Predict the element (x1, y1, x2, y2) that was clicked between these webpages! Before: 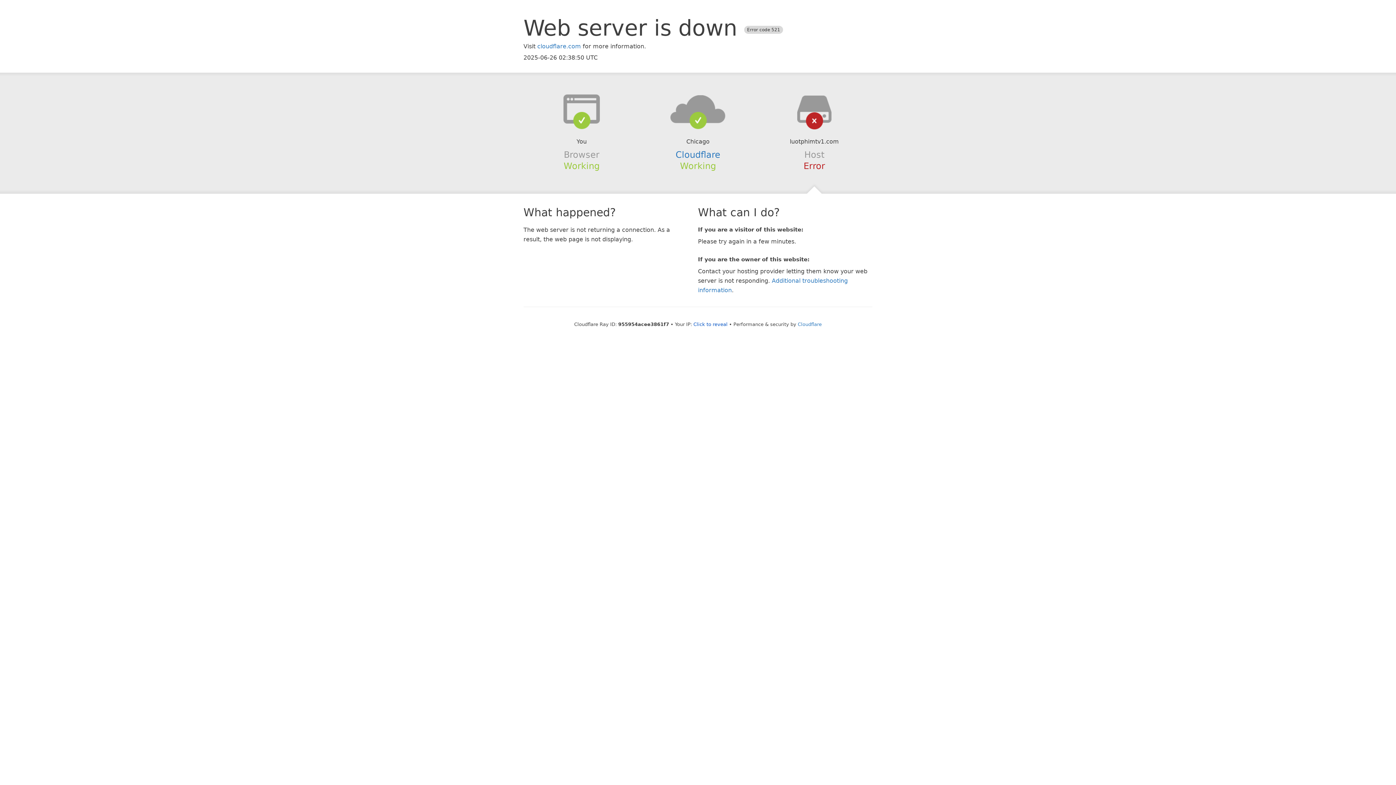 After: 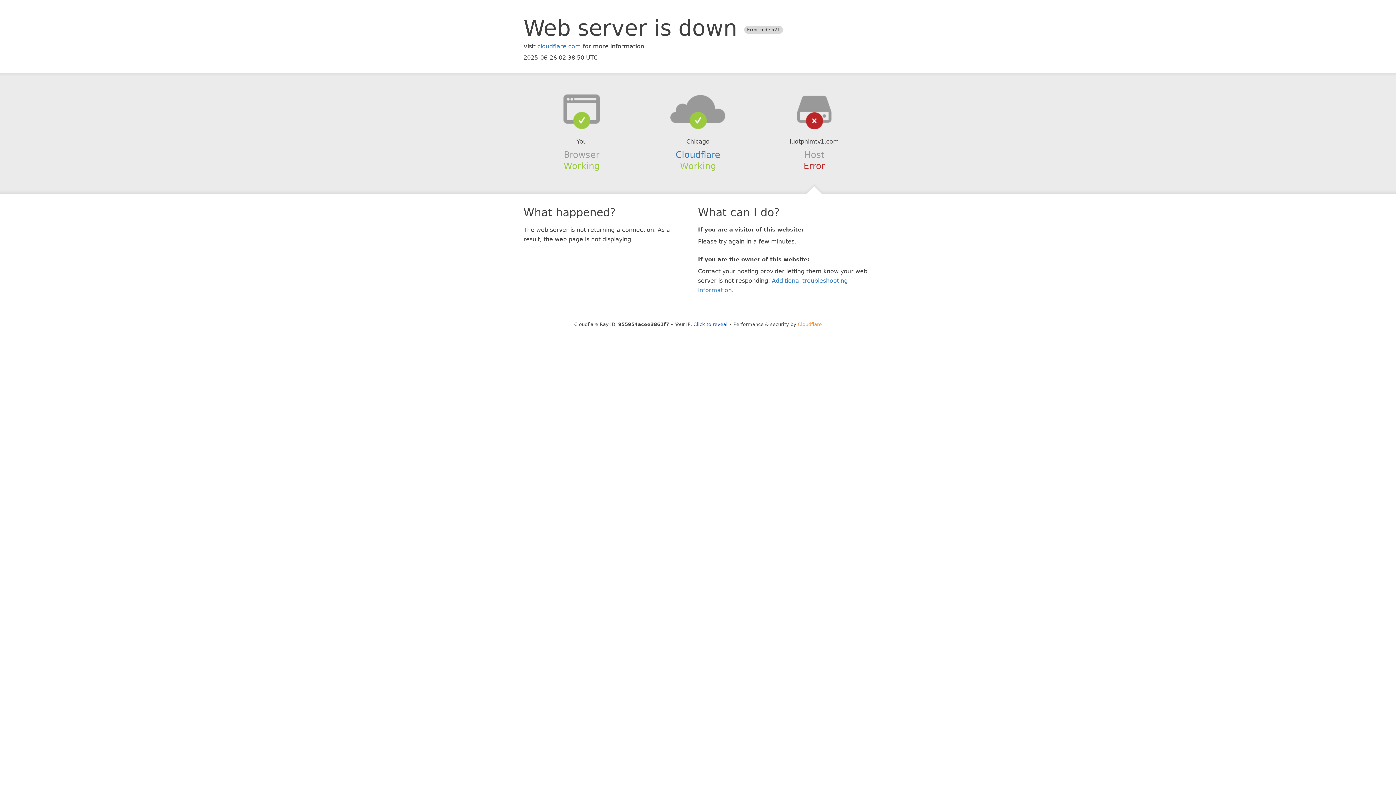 Action: bbox: (798, 321, 822, 327) label: Cloudflare